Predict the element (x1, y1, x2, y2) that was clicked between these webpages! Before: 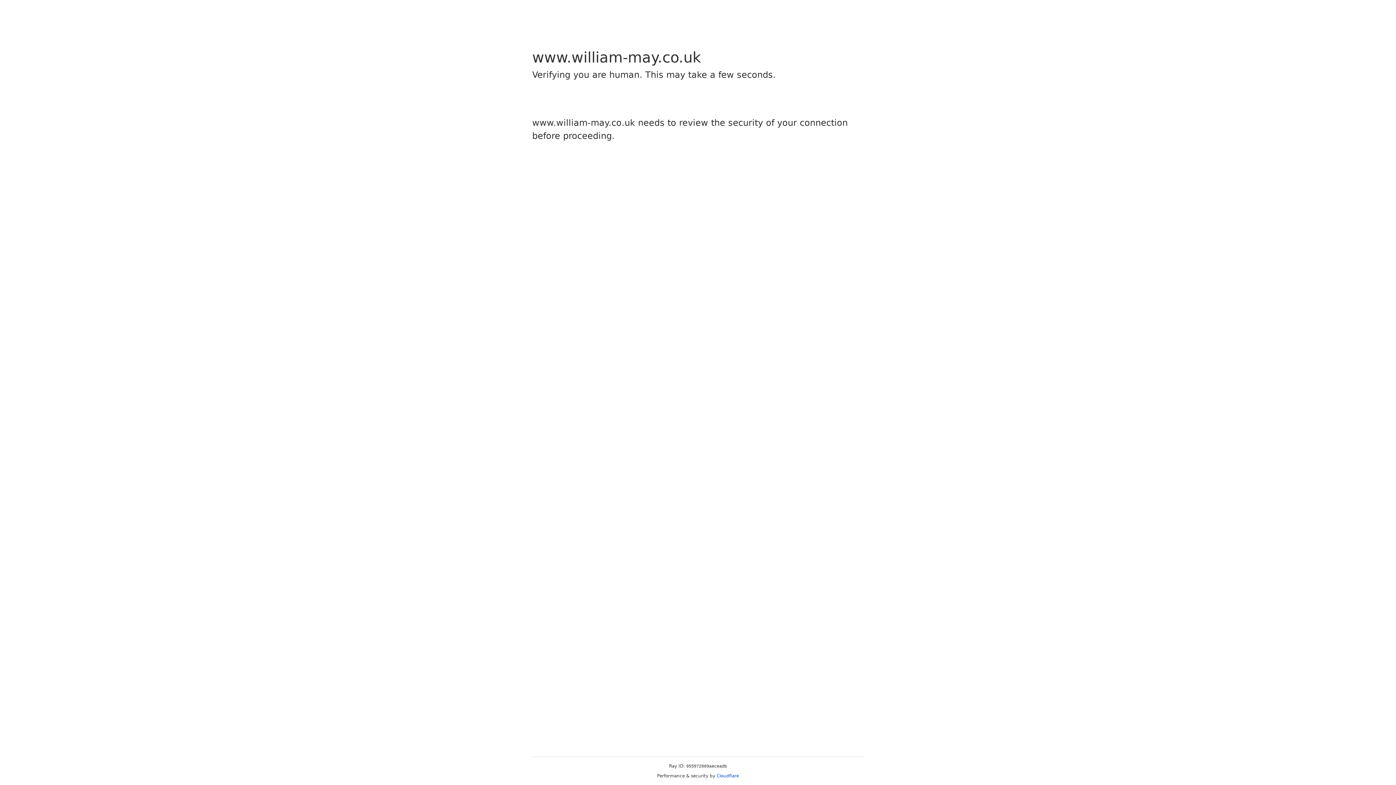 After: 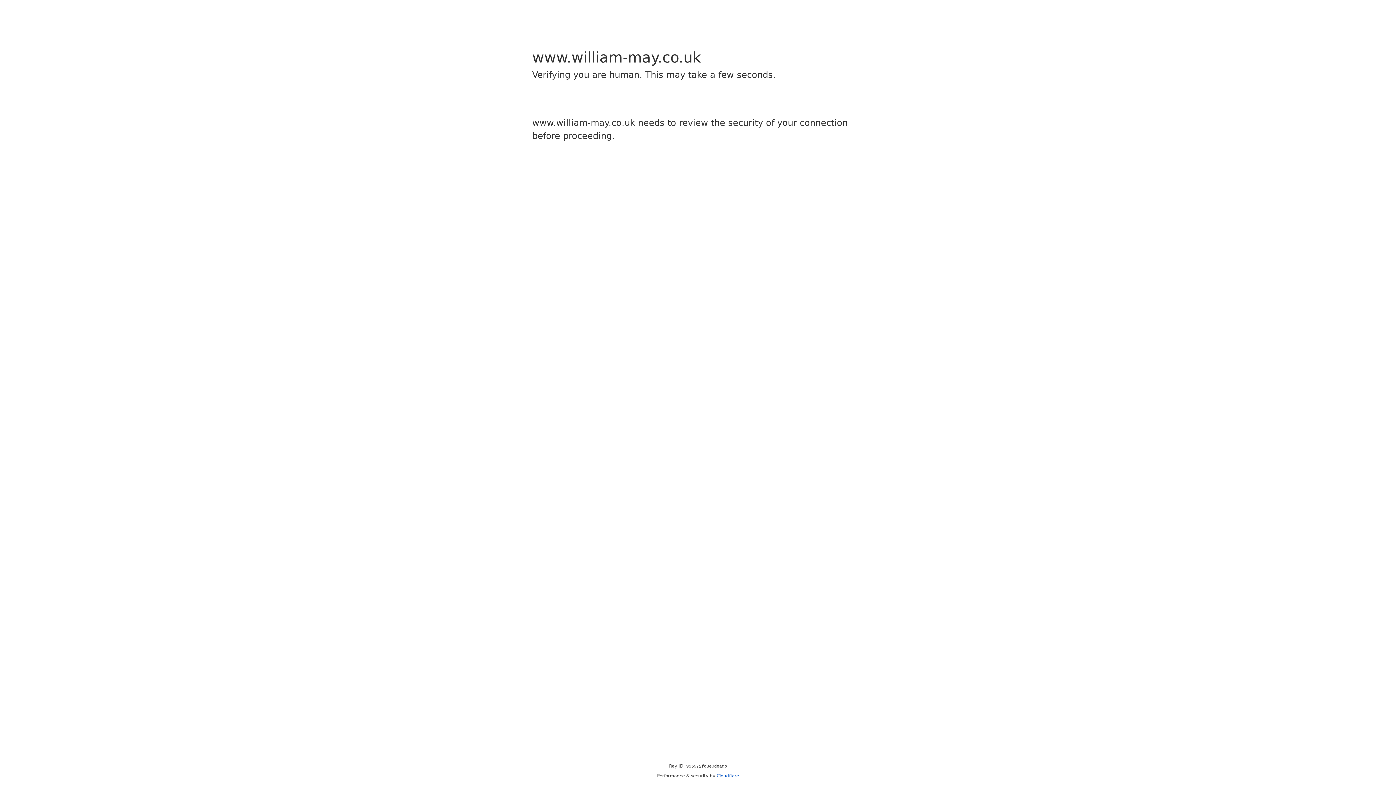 Action: label: Cloudflare bbox: (716, 773, 739, 778)